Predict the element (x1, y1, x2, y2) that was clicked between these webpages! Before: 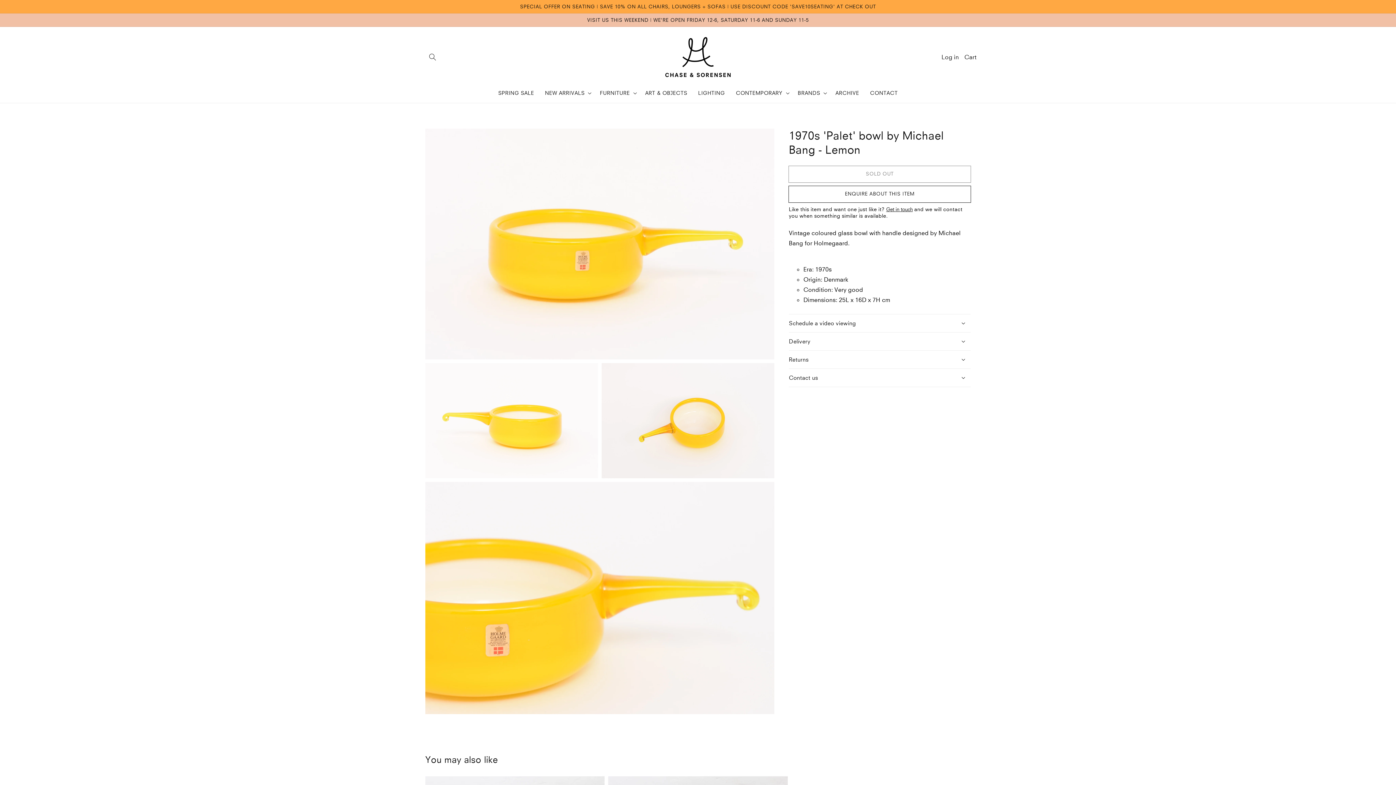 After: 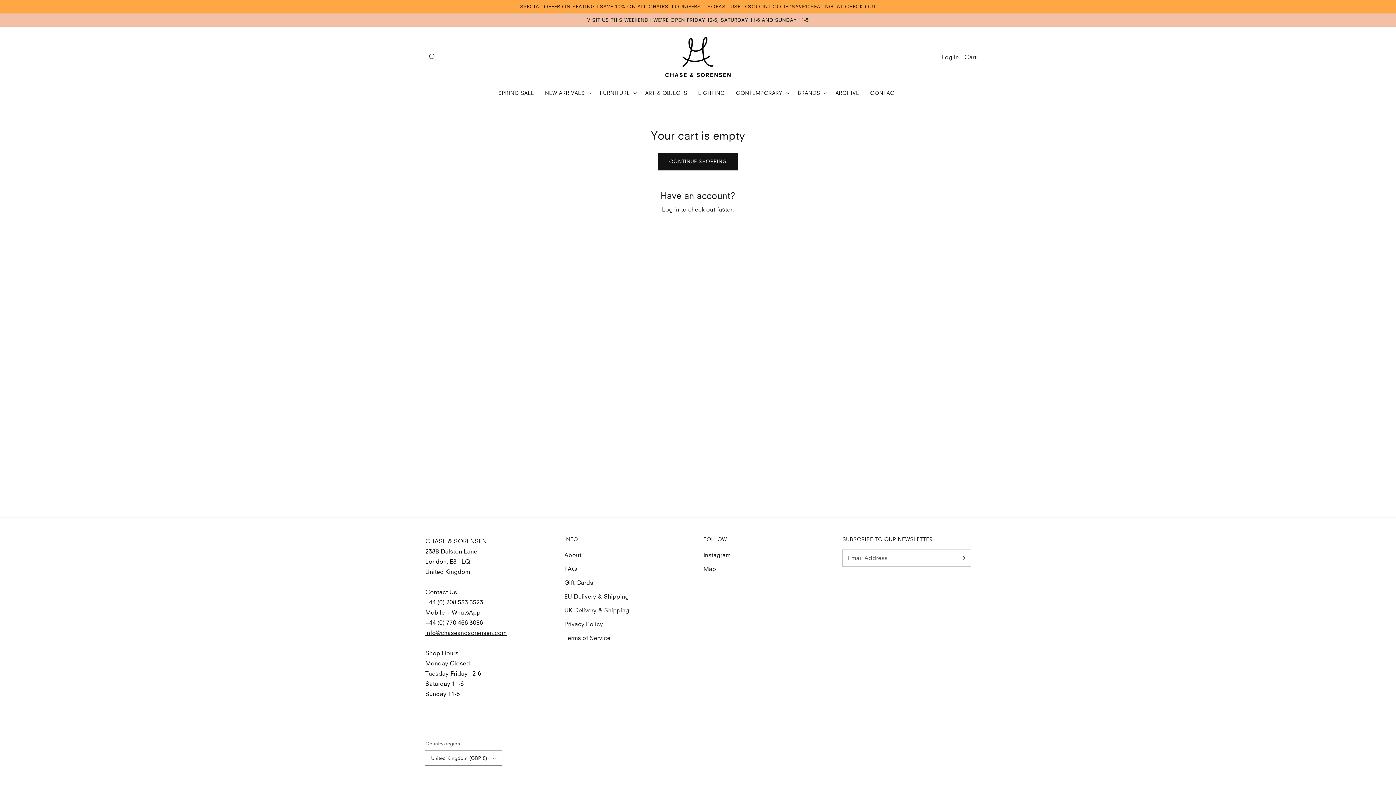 Action: bbox: (964, 49, 976, 64) label: Cart